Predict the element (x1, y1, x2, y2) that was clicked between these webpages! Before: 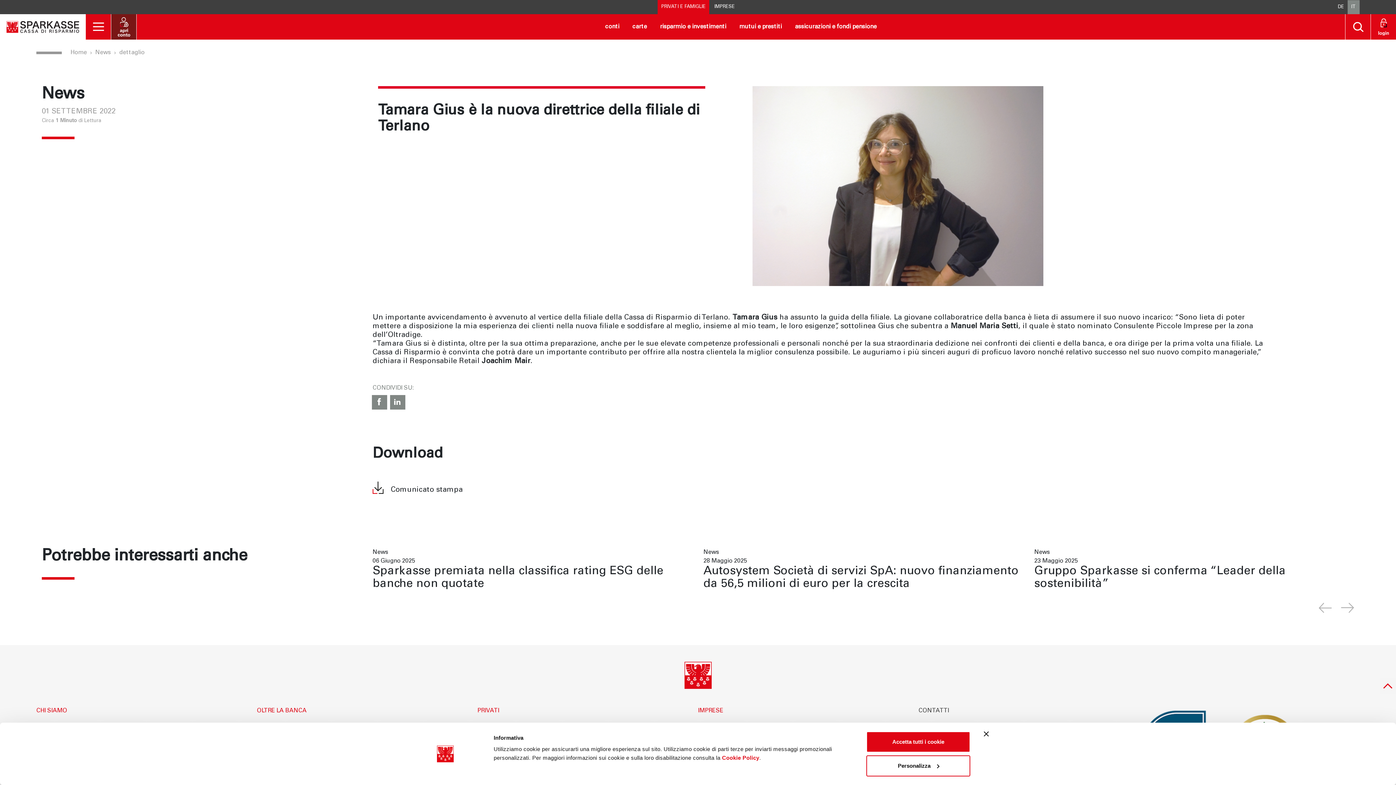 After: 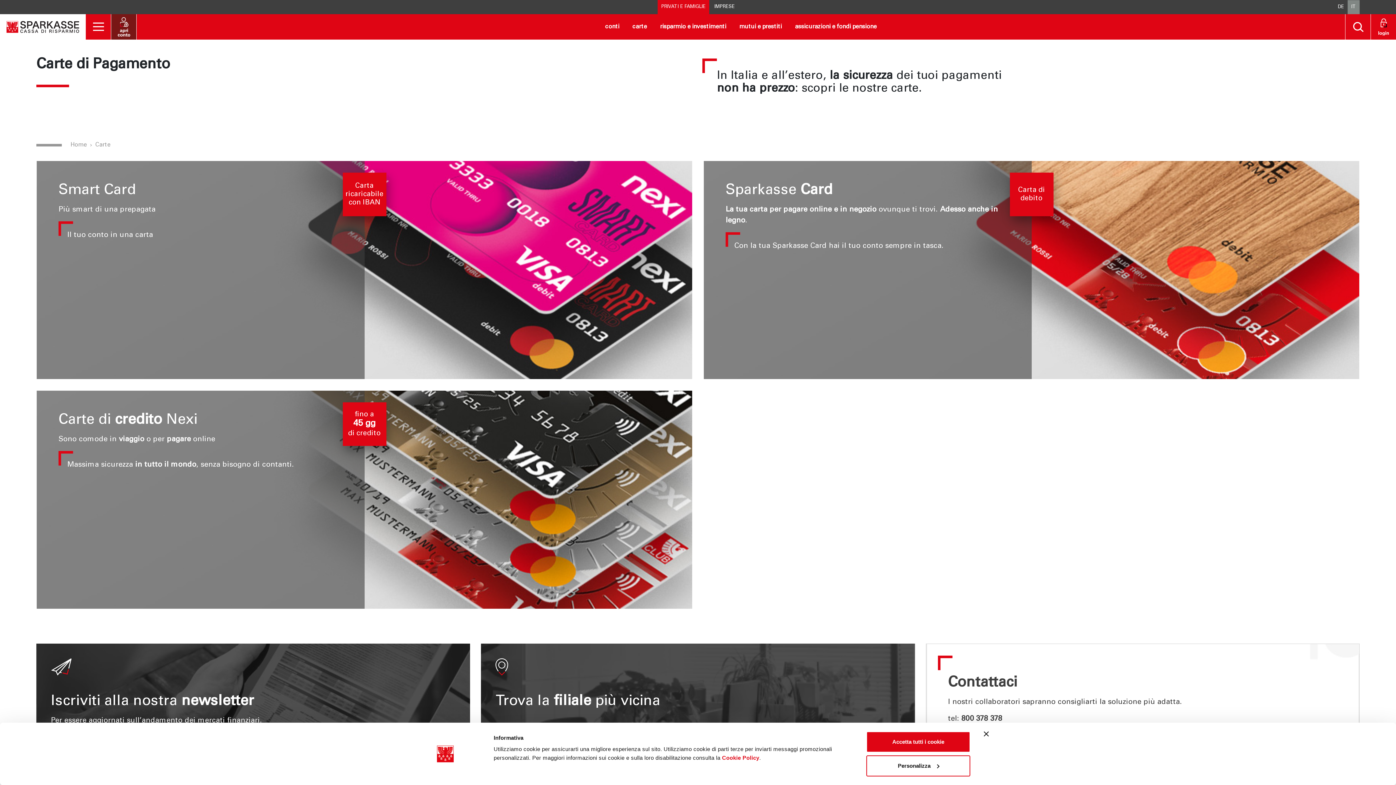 Action: label: carte bbox: (632, 24, 647, 29)